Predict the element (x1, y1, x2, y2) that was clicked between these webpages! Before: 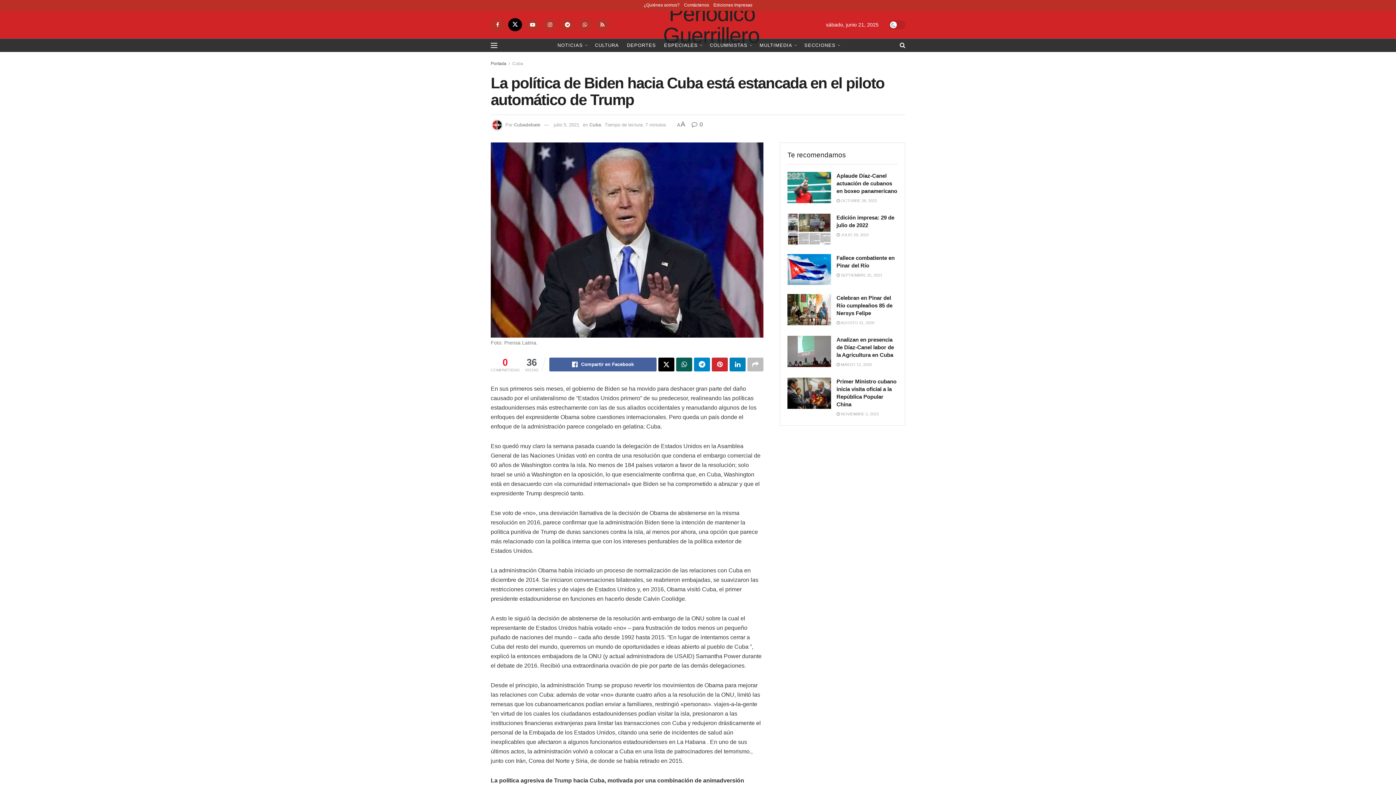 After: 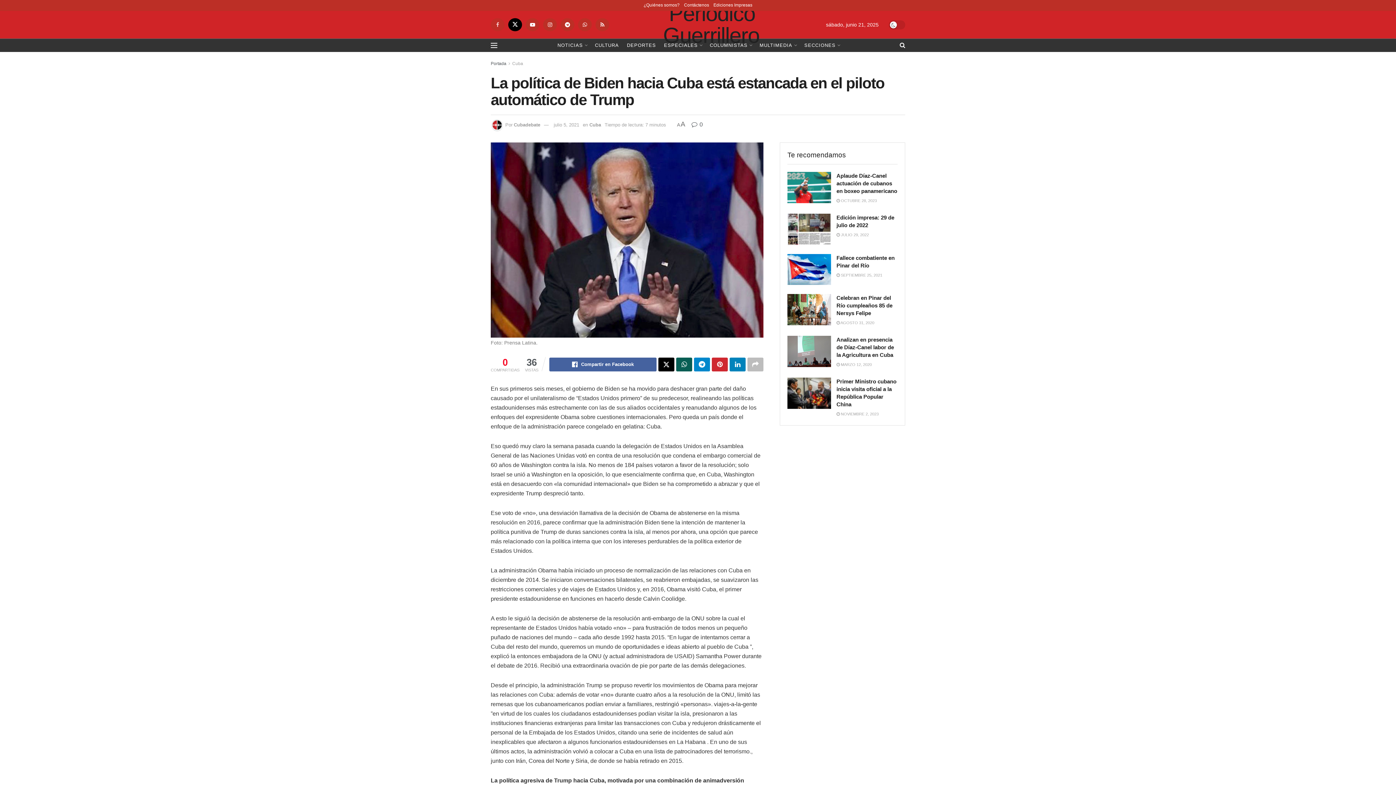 Action: bbox: (490, 18, 504, 31)